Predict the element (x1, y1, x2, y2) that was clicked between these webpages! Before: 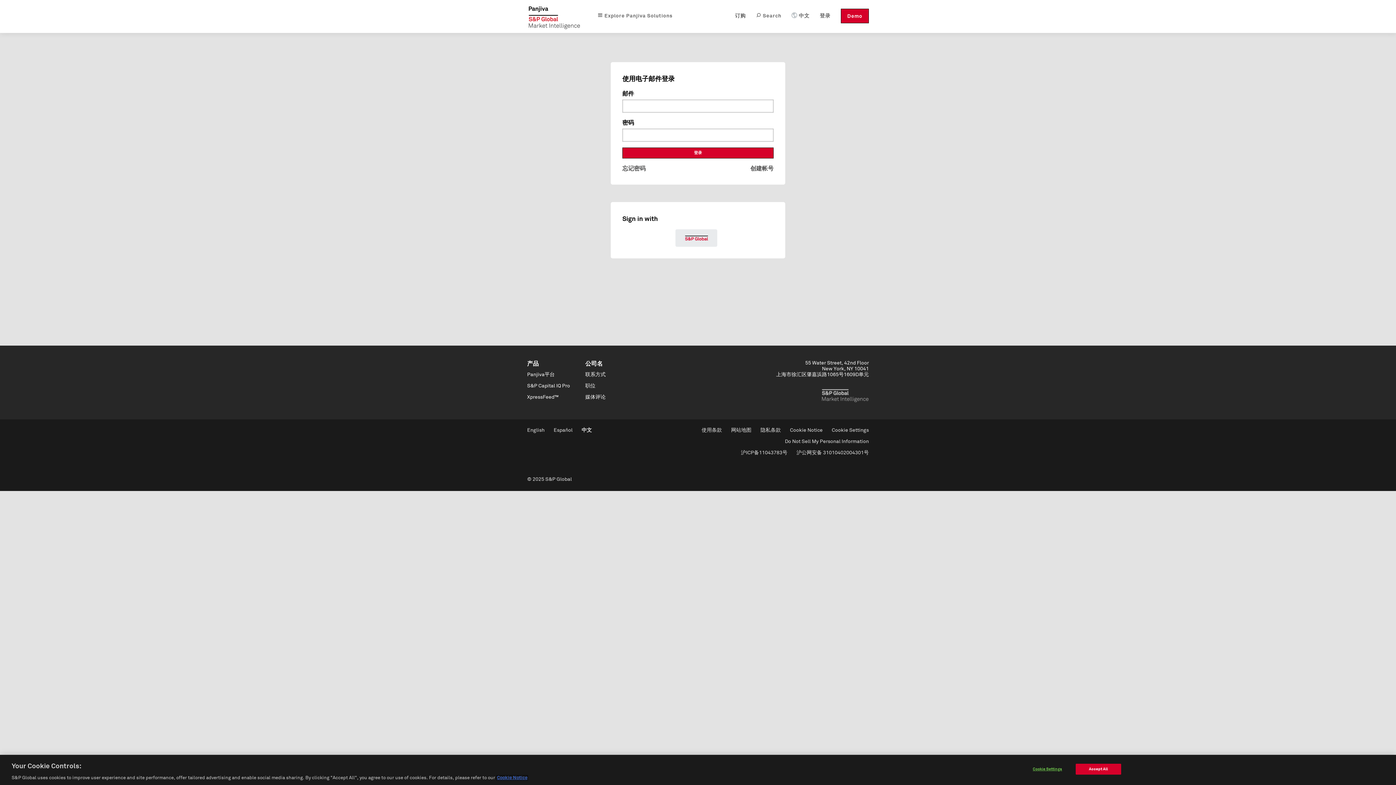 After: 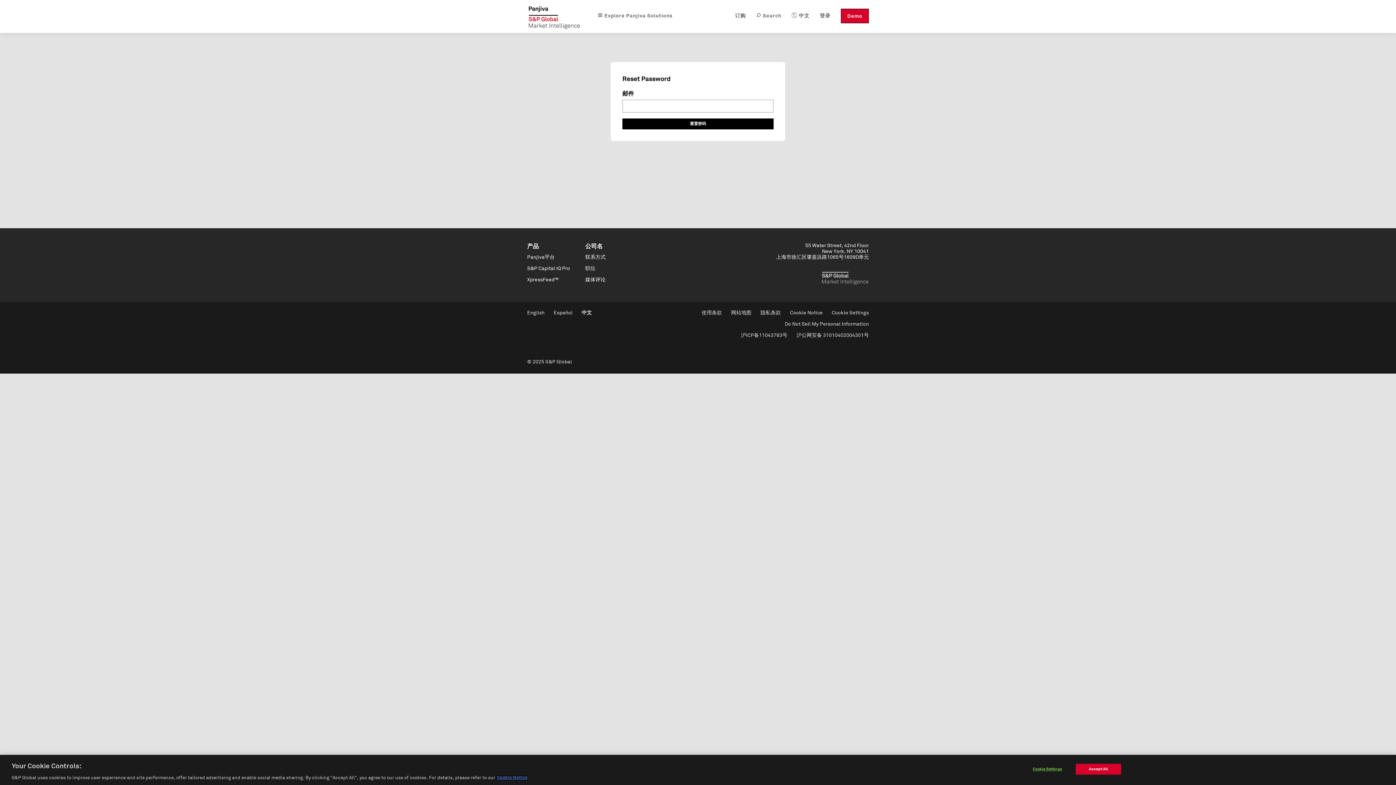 Action: label: 忘记密码 bbox: (622, 186, 645, 193)